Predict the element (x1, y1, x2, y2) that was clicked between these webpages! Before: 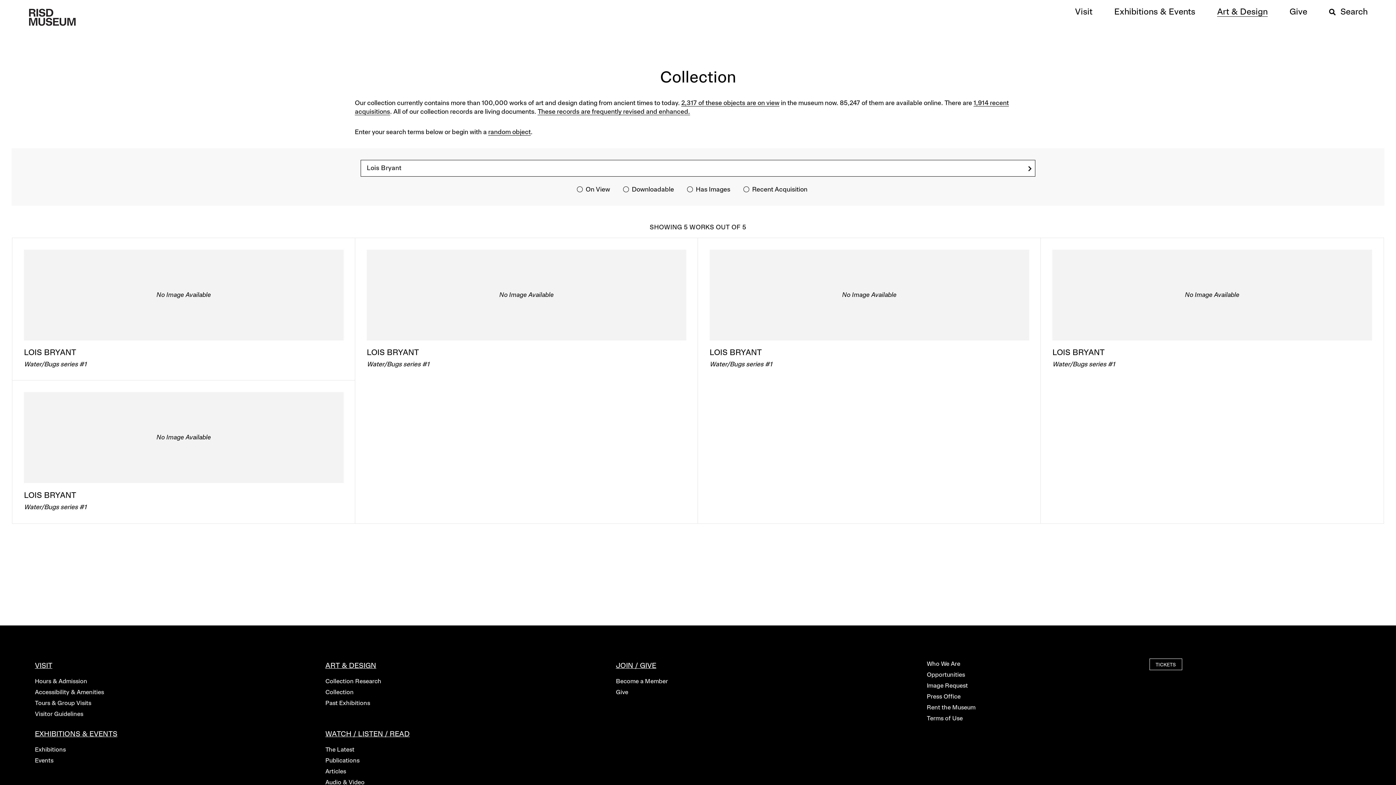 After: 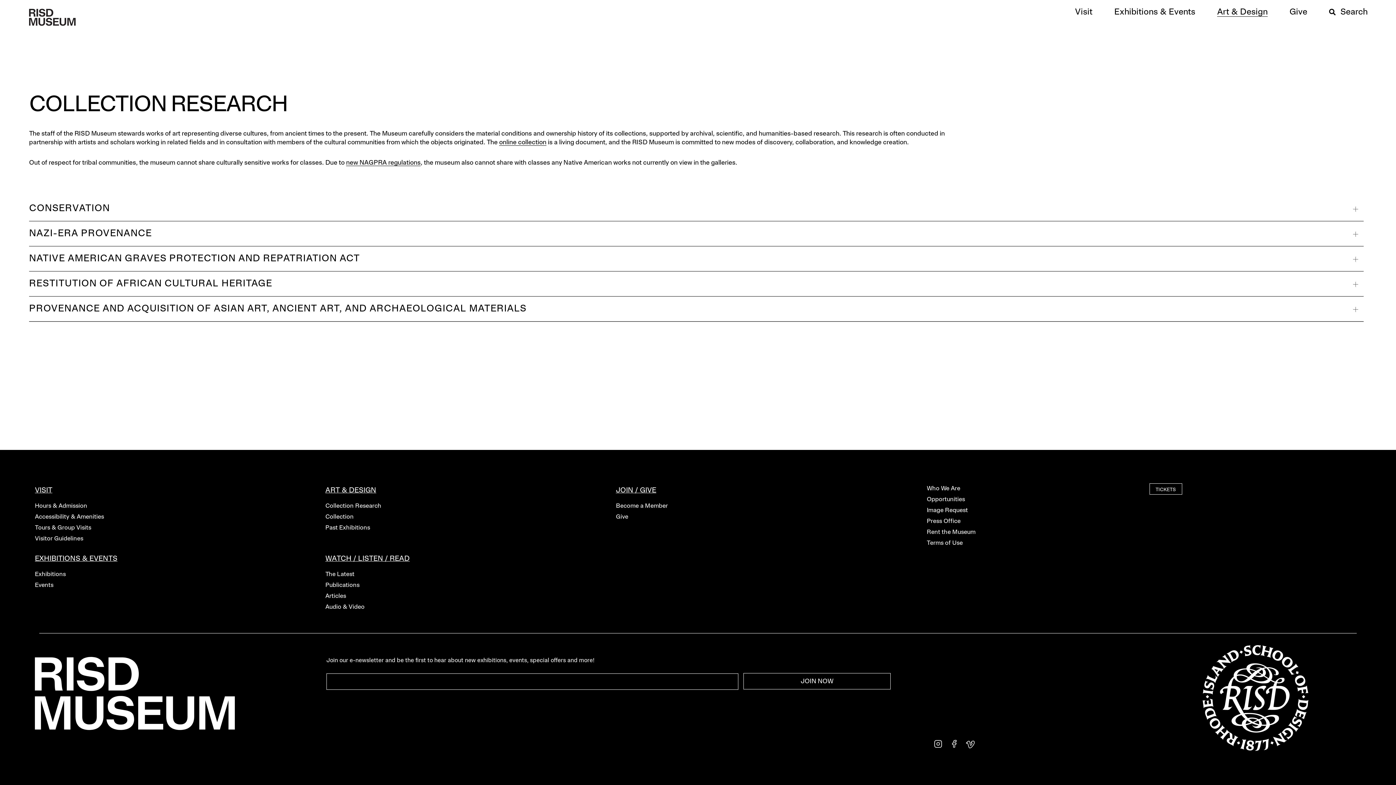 Action: bbox: (537, 109, 690, 115) label: These records are frequently revised and enhanced.